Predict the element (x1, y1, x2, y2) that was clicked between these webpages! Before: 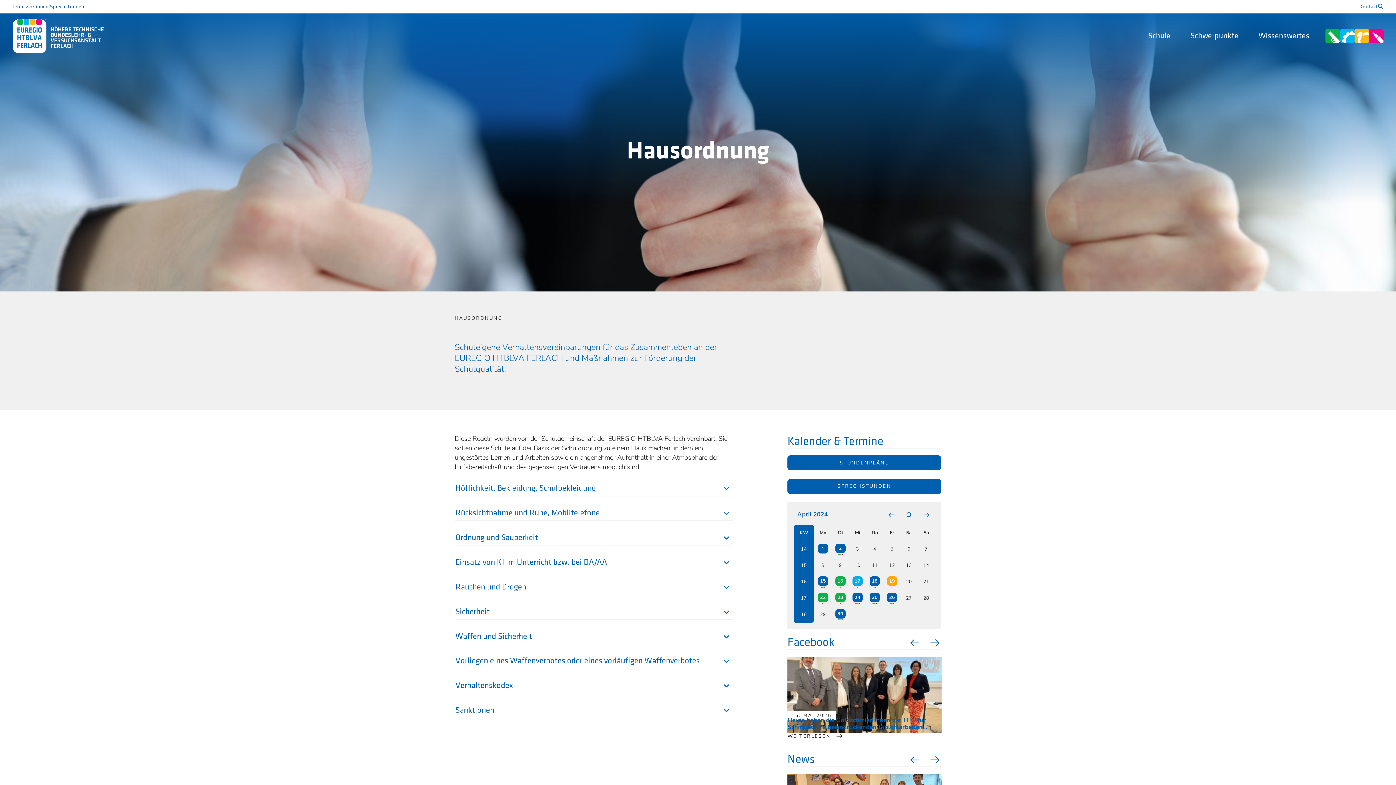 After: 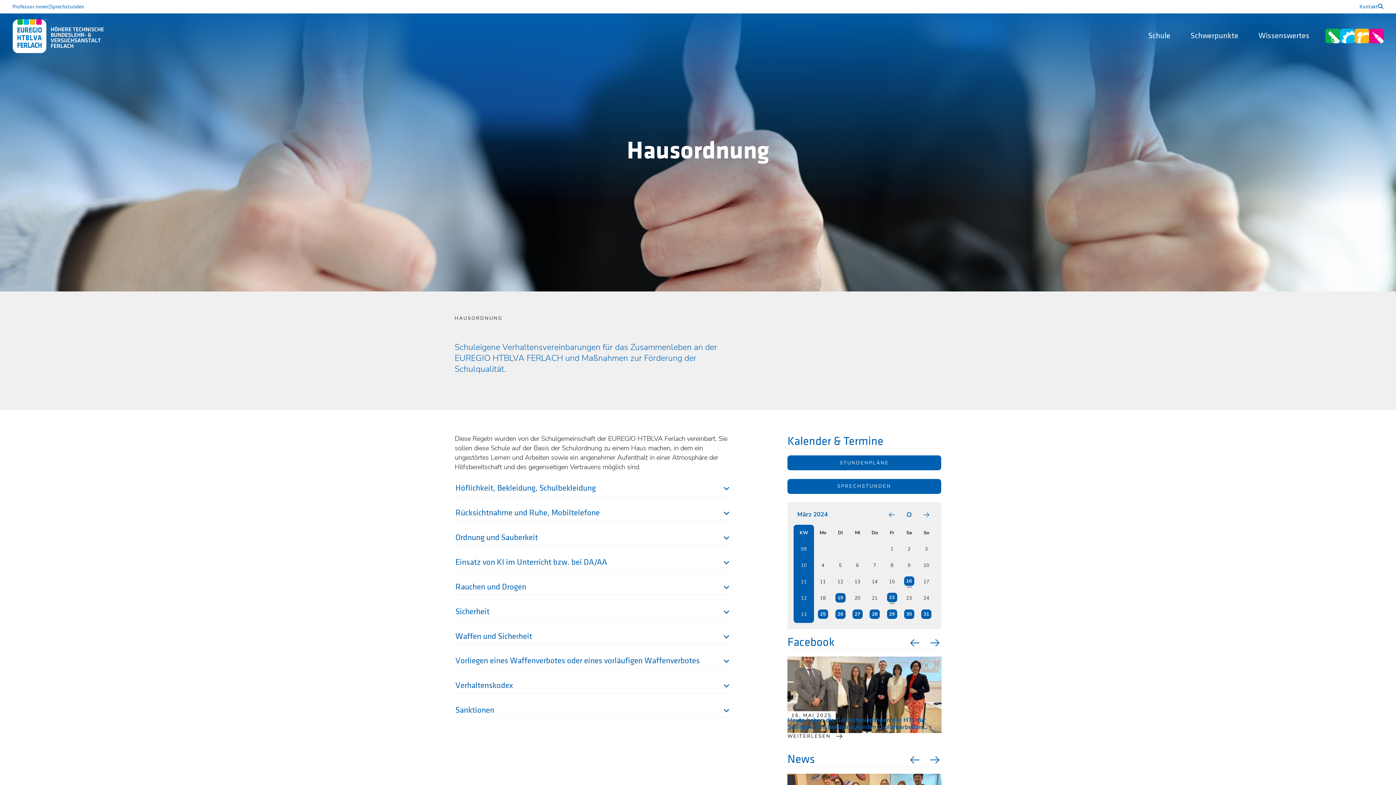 Action: bbox: (887, 512, 897, 517)